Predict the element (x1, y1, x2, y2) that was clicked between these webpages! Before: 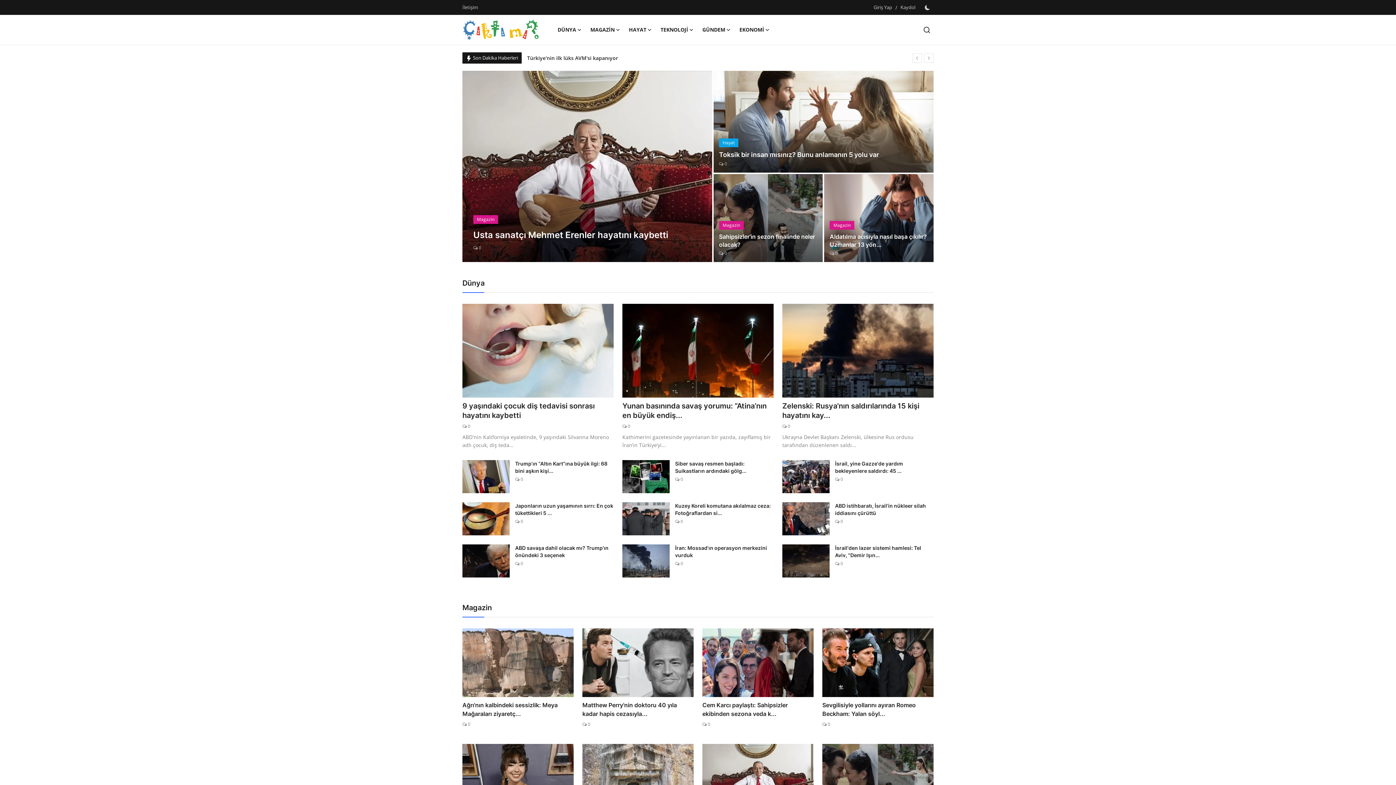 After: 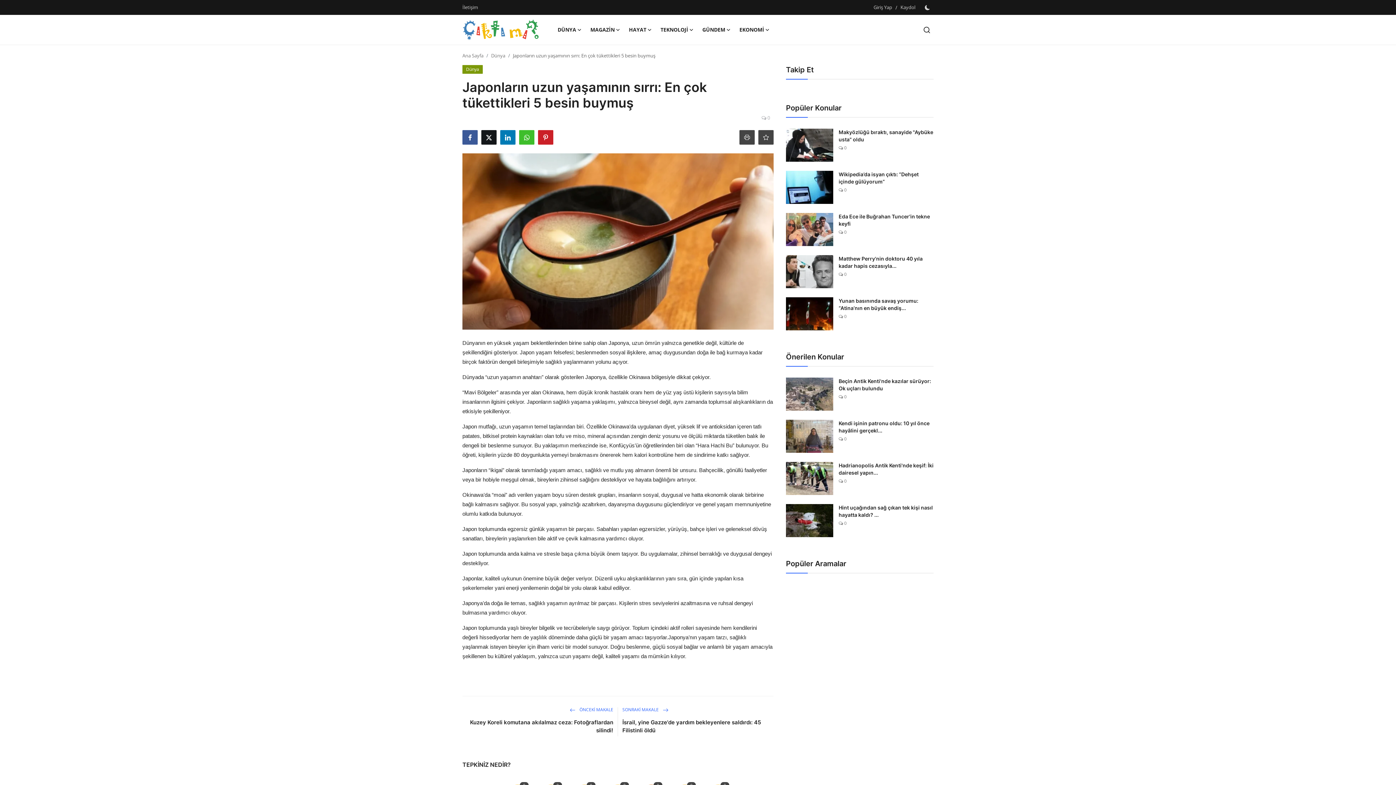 Action: bbox: (462, 502, 509, 535)